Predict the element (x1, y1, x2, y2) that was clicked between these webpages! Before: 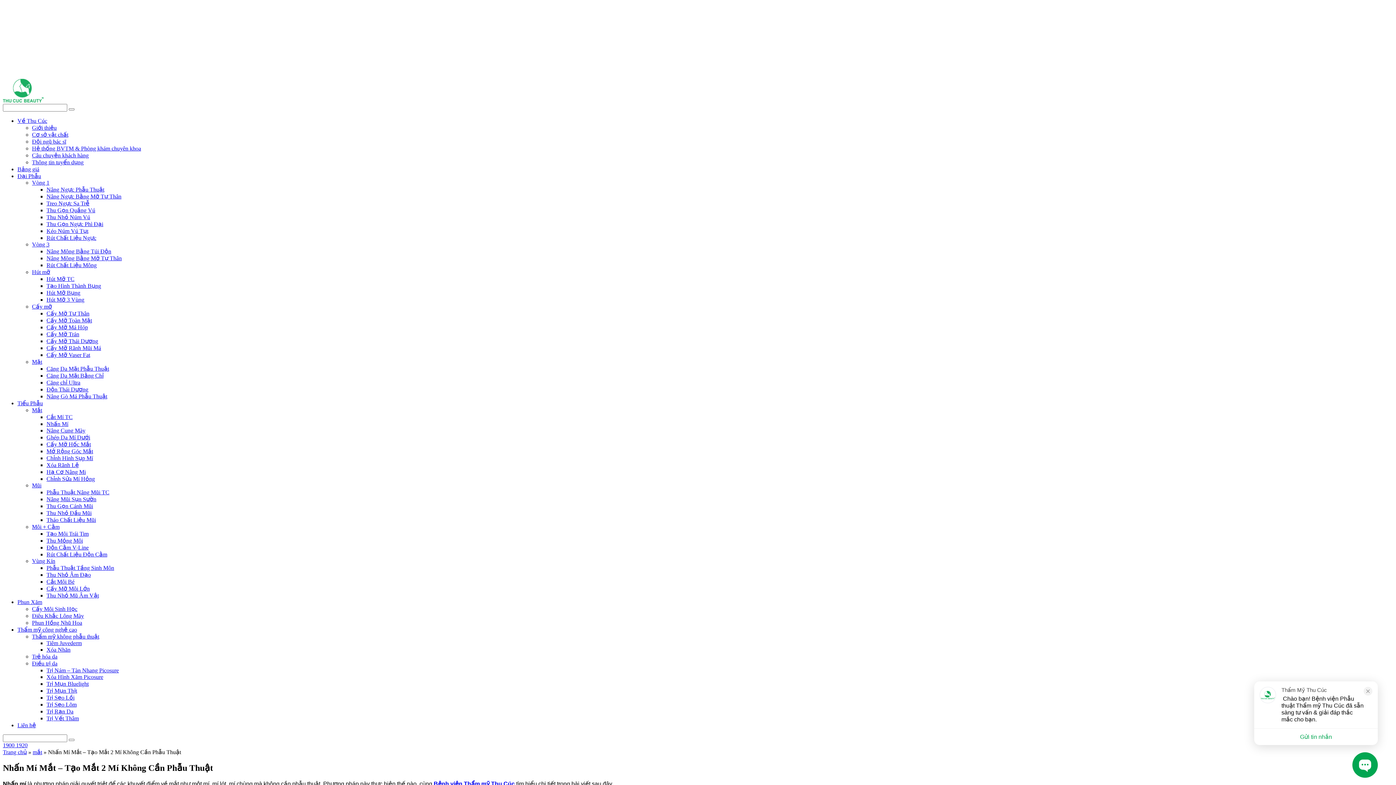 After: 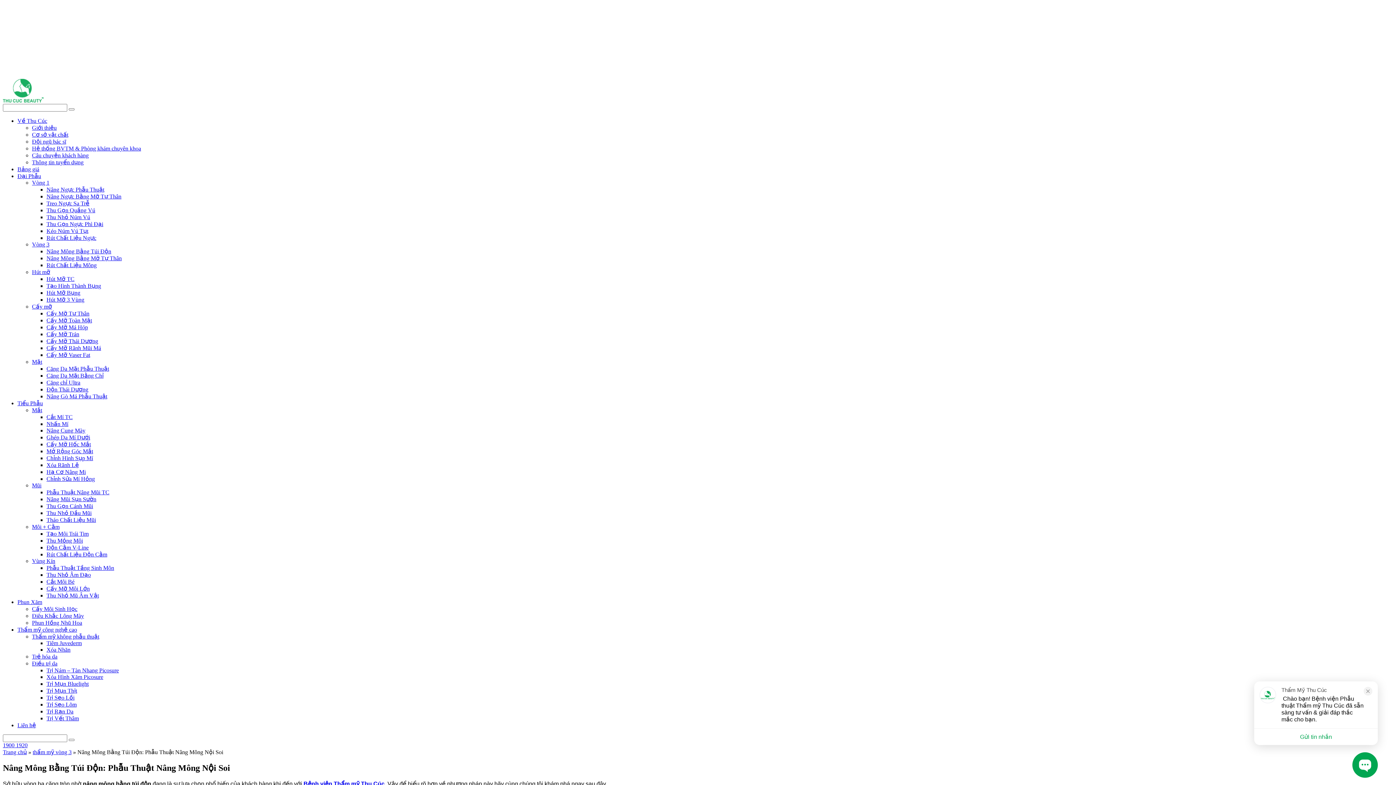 Action: label: Nâng Mông Bằng Túi Độn bbox: (46, 248, 111, 254)